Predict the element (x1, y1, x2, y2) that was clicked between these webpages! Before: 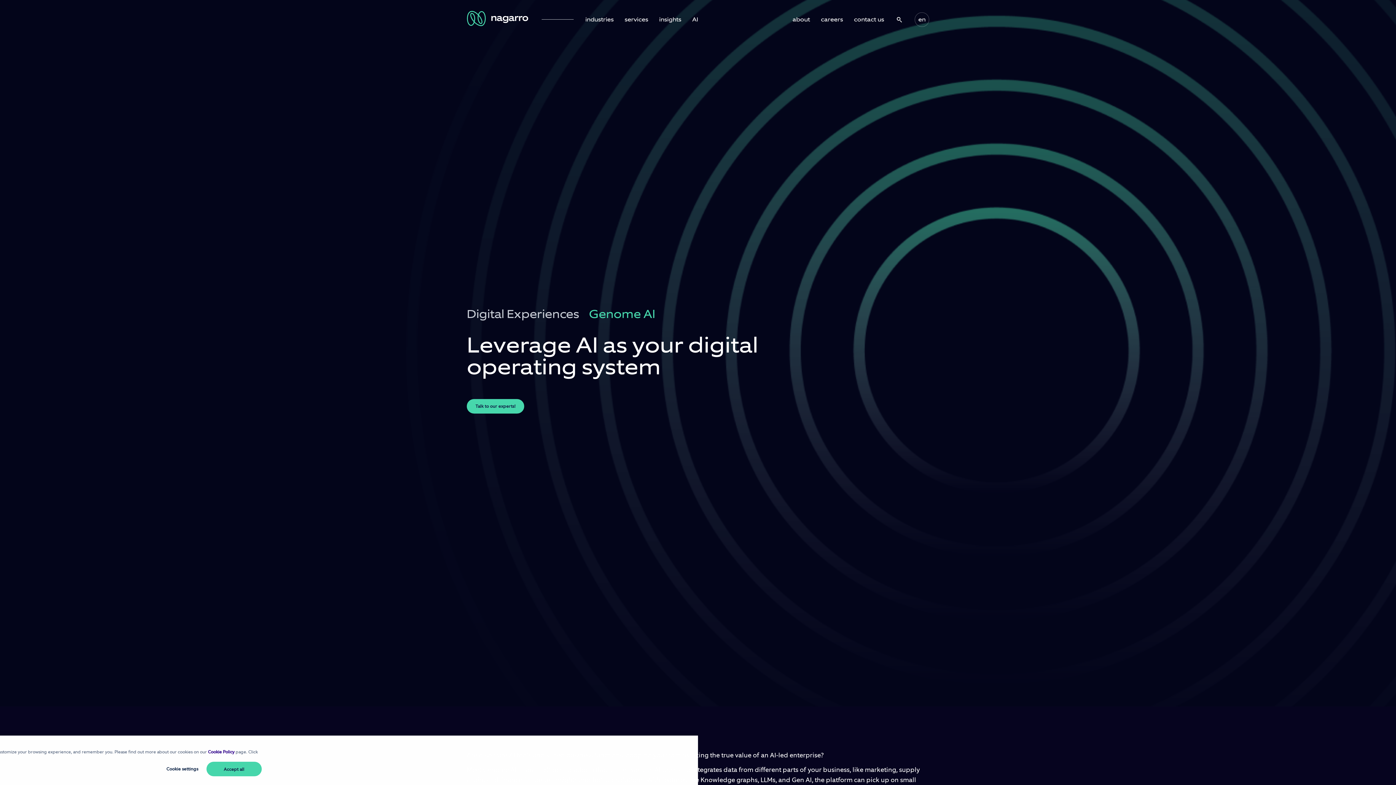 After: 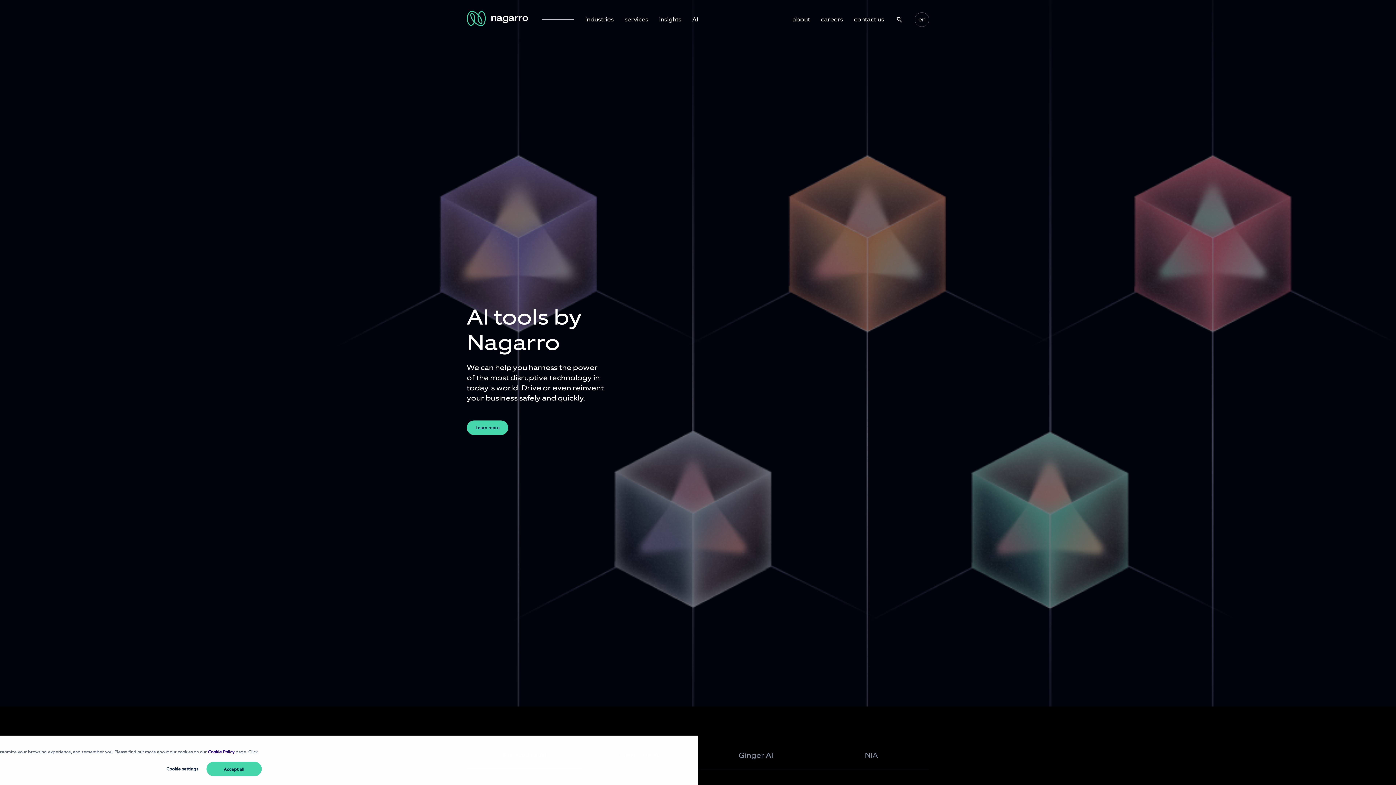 Action: bbox: (692, 15, 698, 23) label: AI